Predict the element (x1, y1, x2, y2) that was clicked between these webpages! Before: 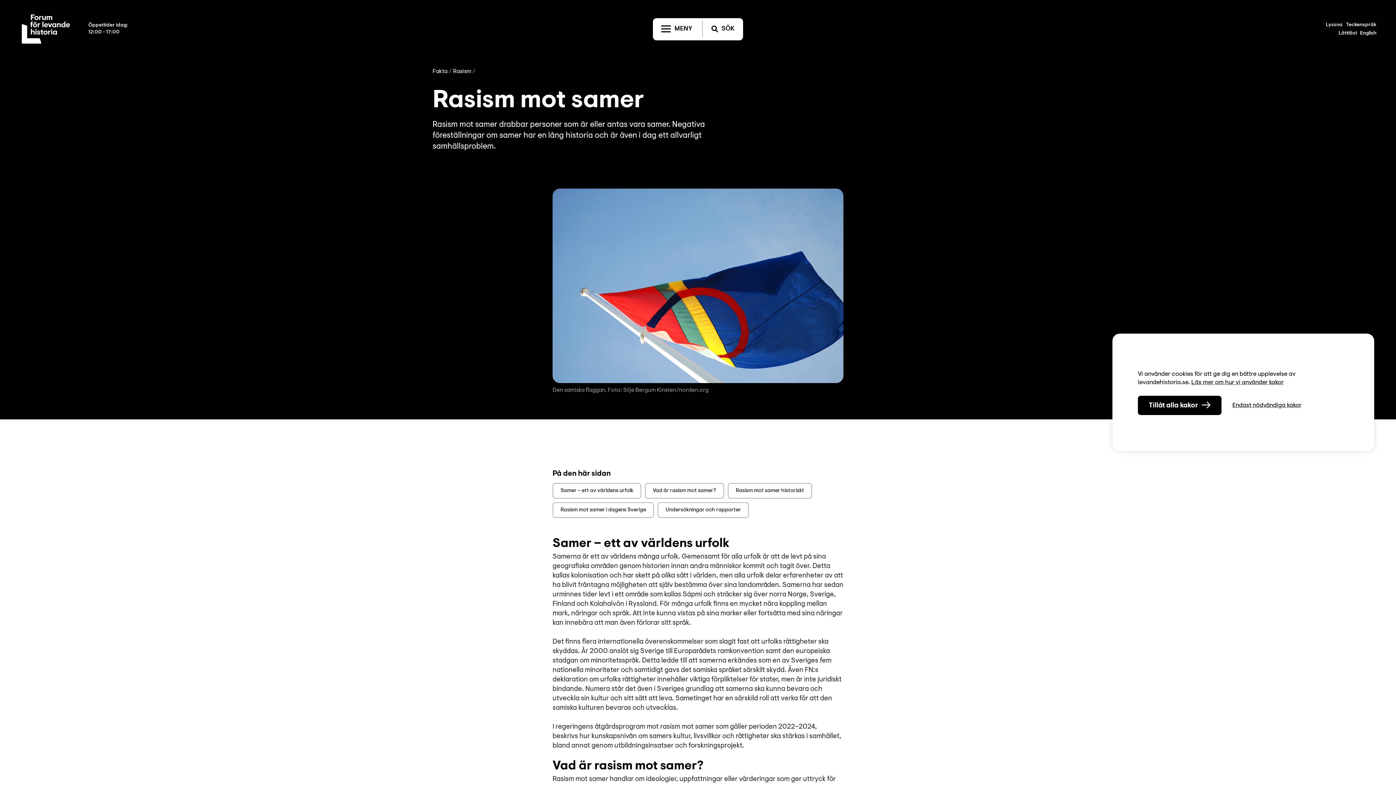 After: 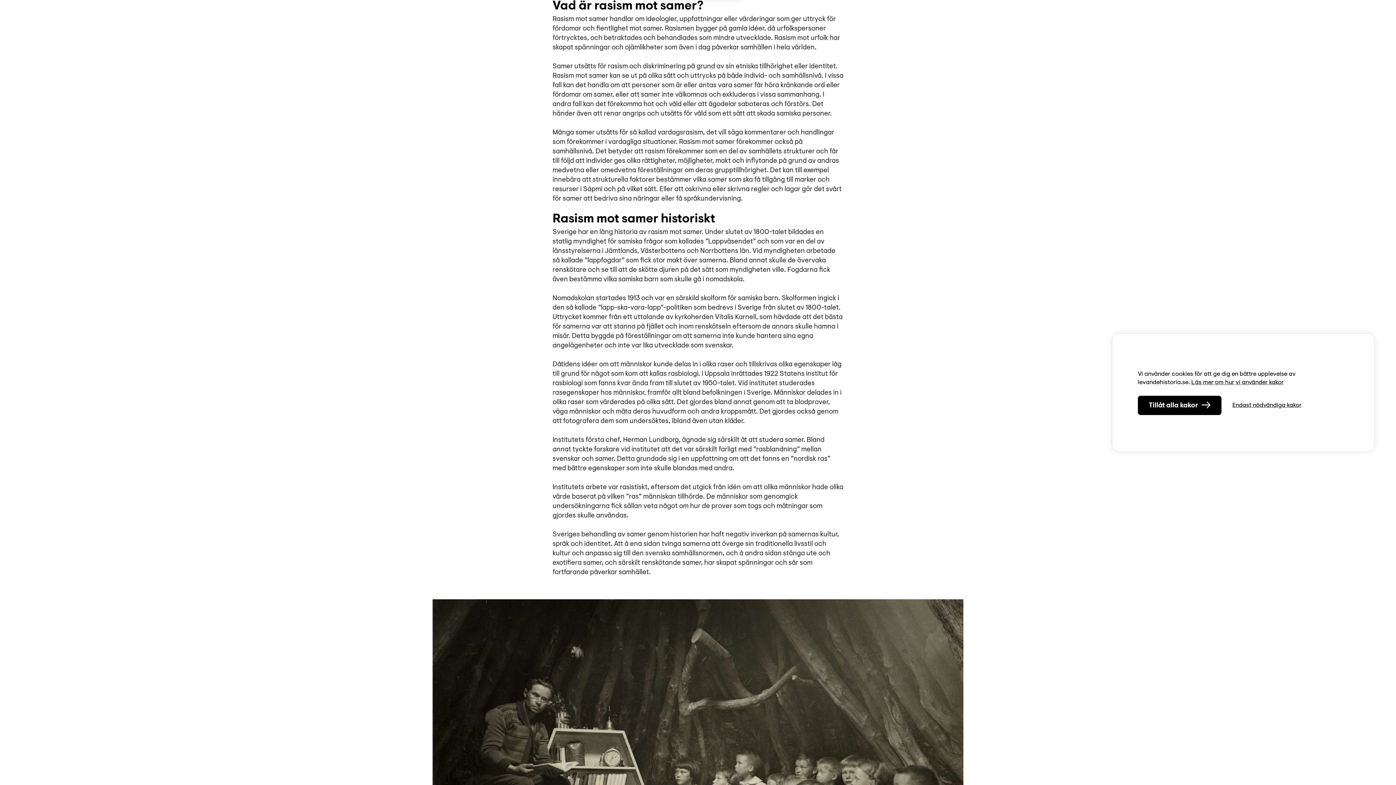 Action: label: Vad är rasism mot samer? bbox: (645, 483, 724, 498)